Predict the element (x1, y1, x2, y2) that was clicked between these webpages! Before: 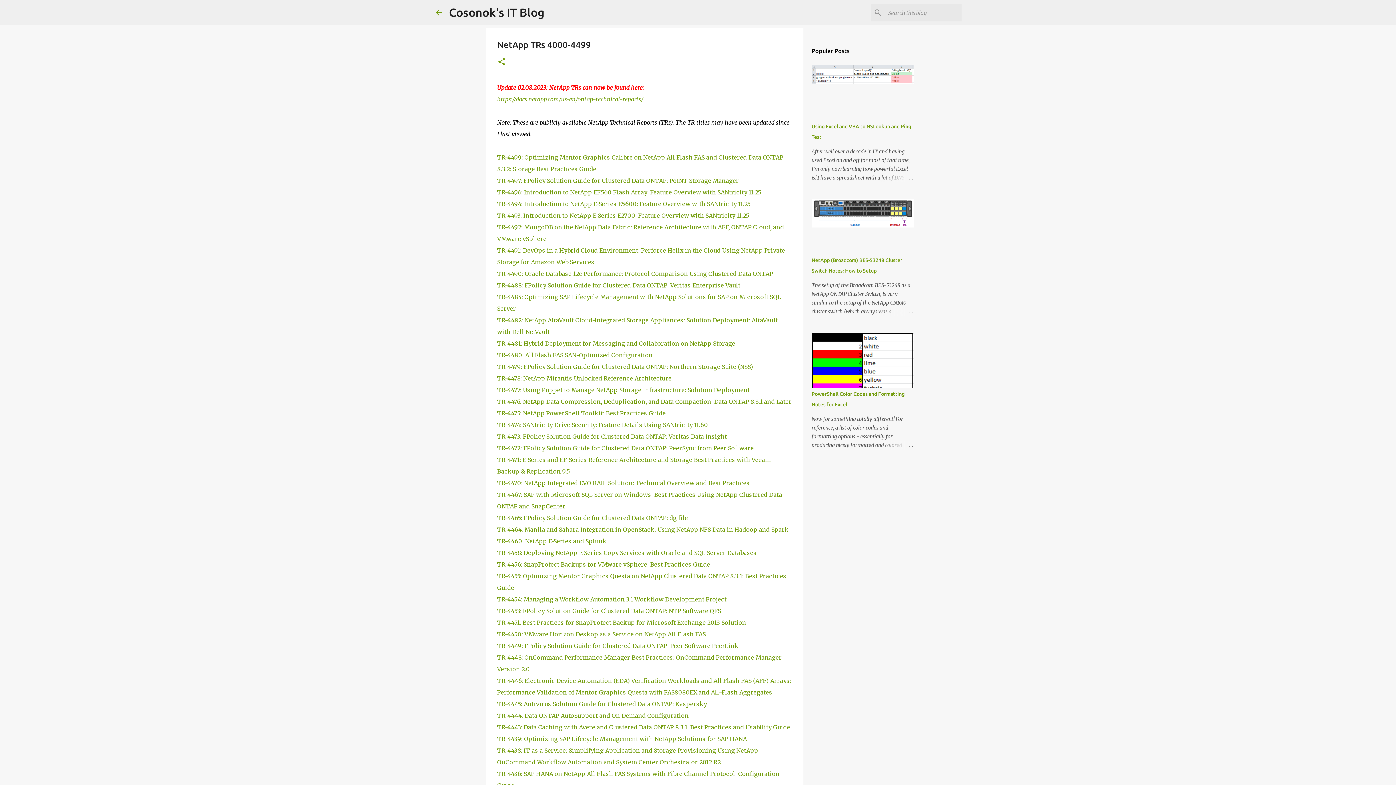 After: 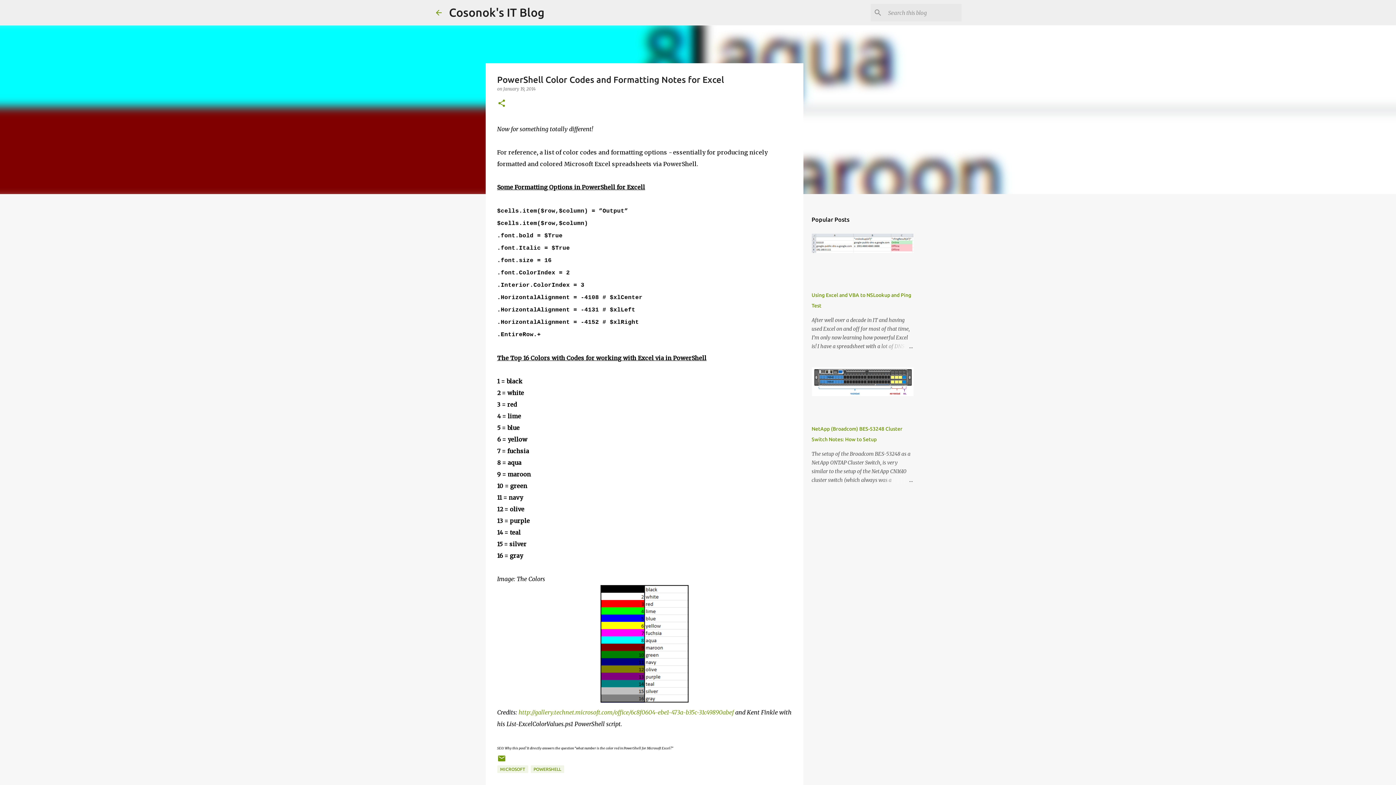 Action: bbox: (878, 441, 913, 449)